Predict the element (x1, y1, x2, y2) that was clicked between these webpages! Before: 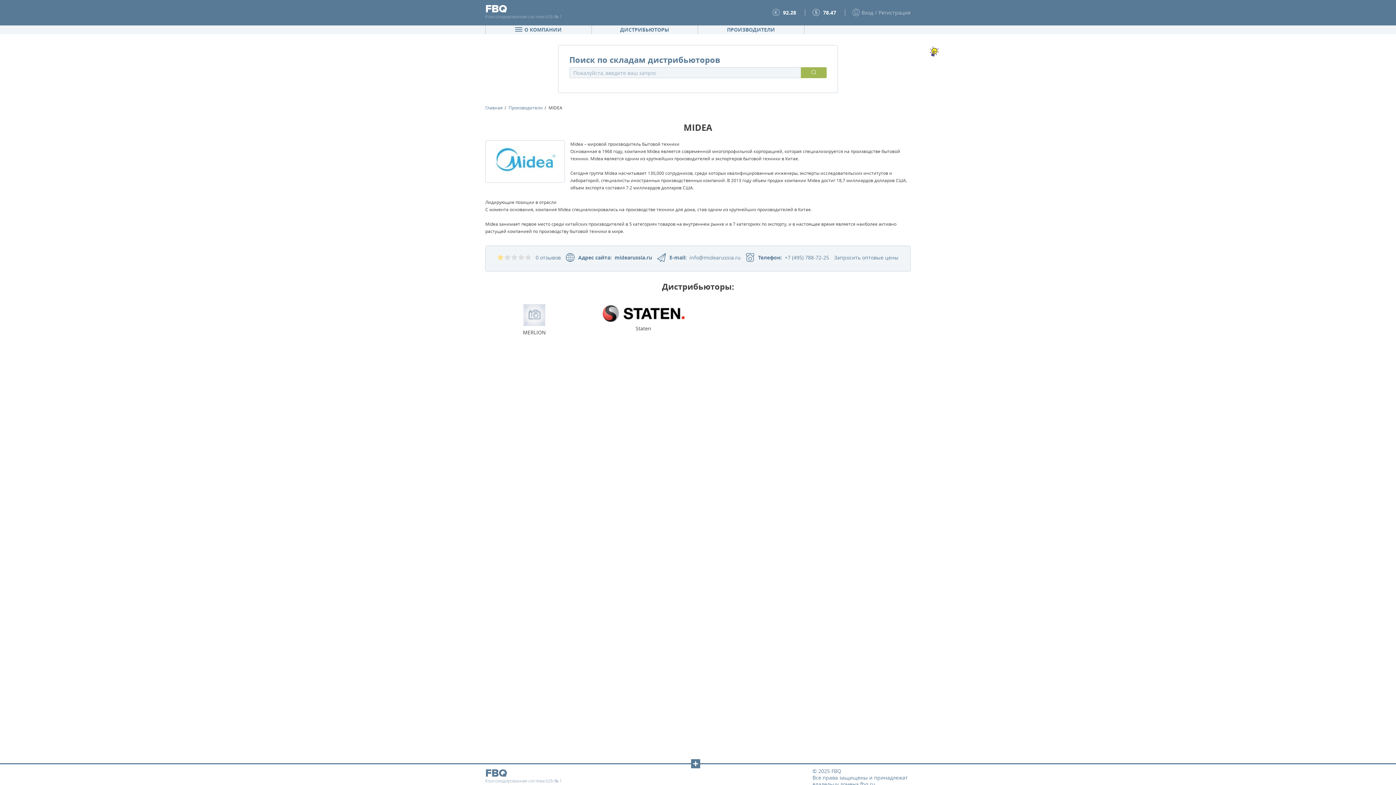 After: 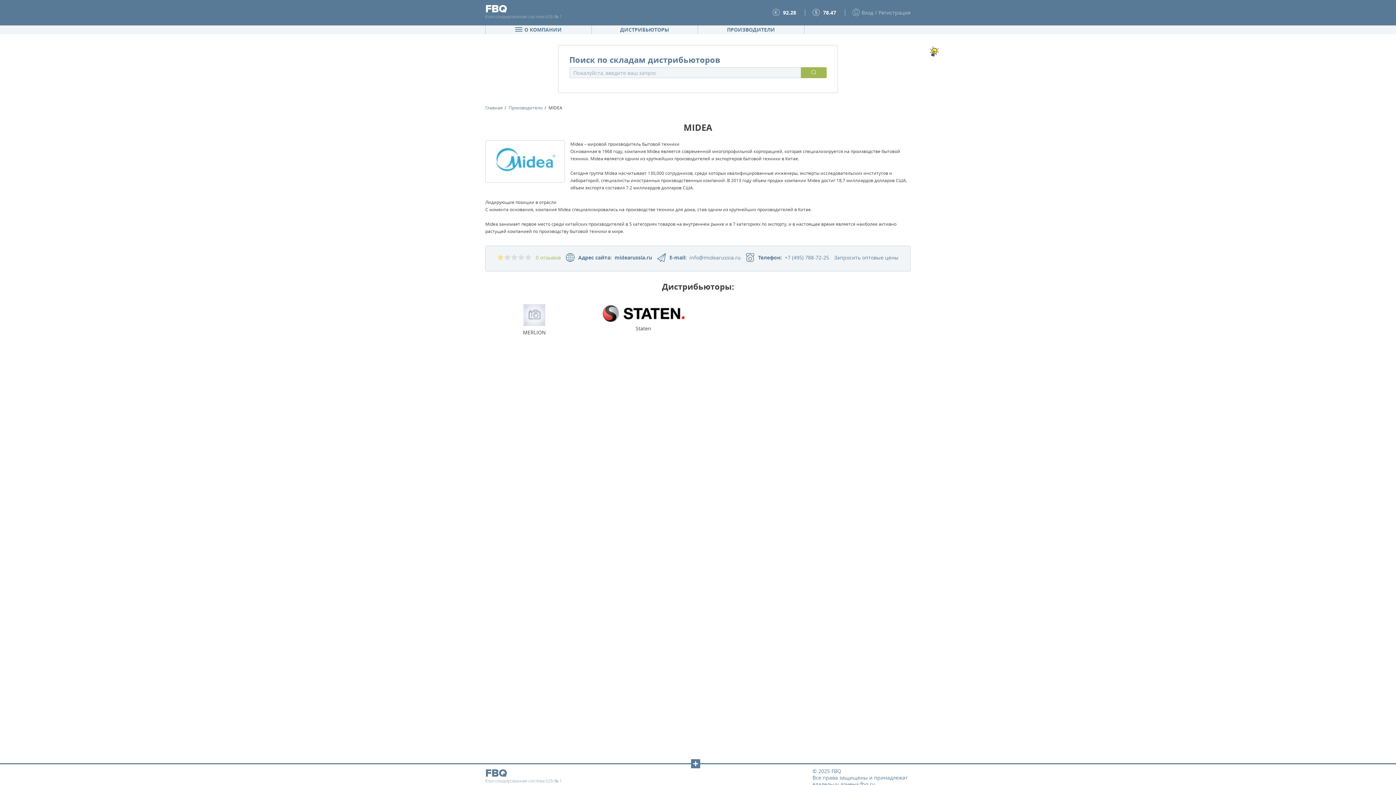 Action: bbox: (518, 254, 524, 261)